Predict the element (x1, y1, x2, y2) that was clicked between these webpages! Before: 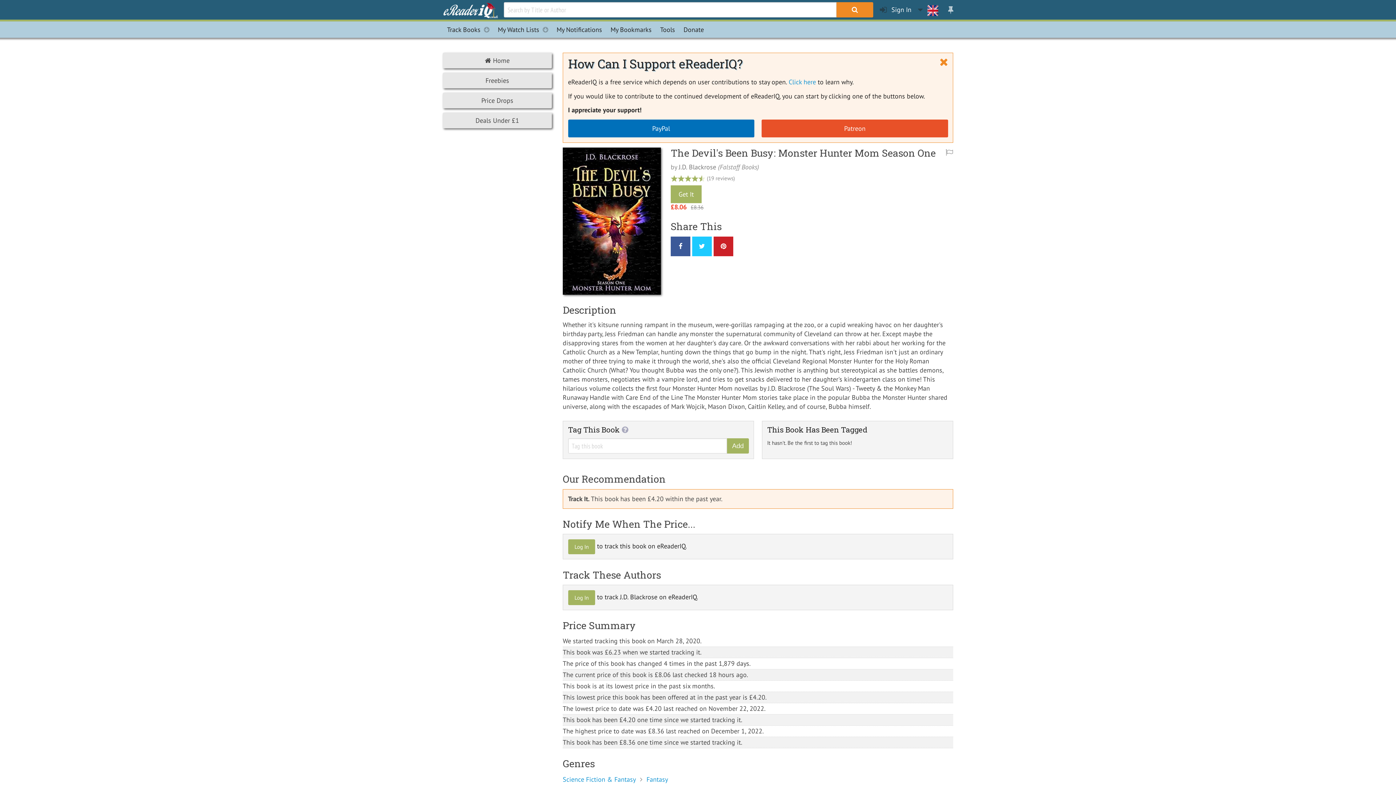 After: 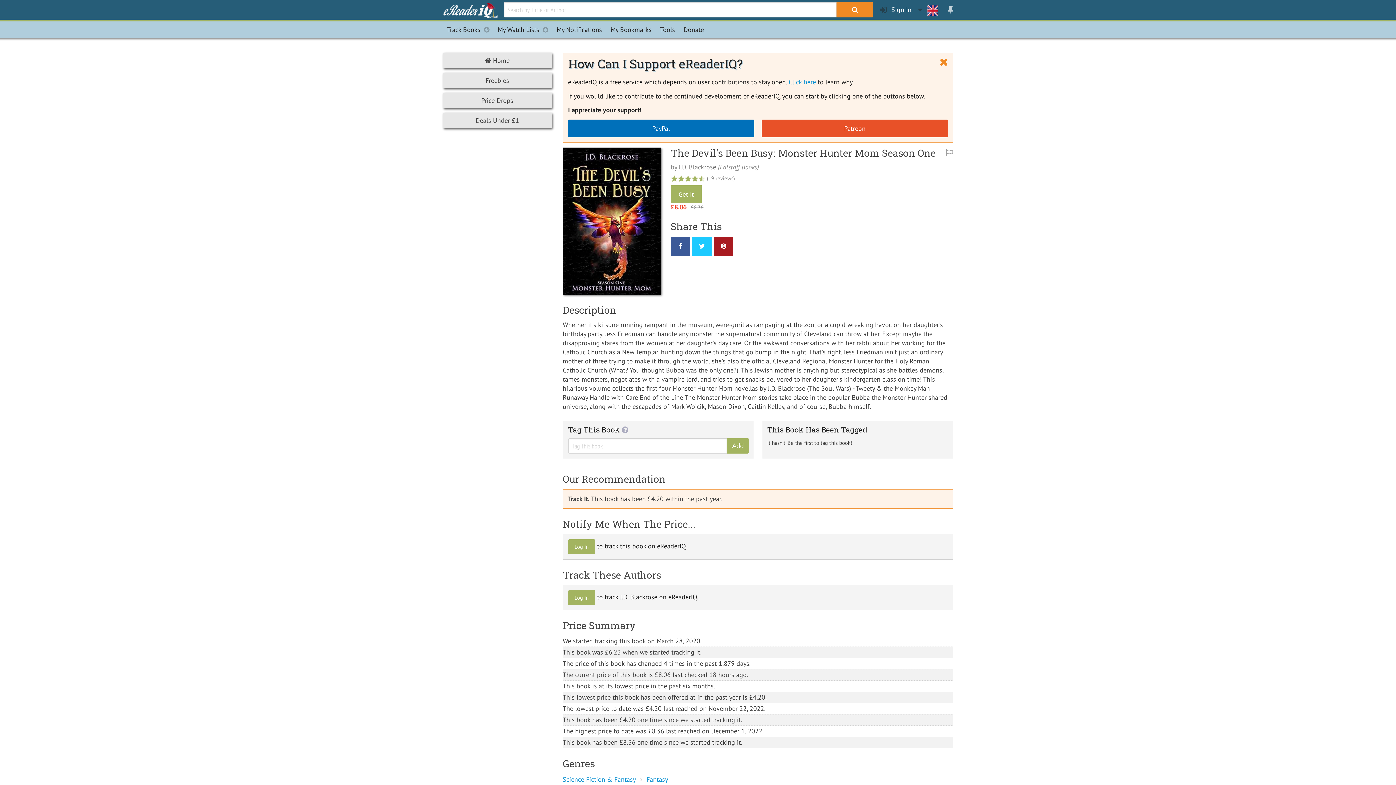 Action: bbox: (713, 236, 733, 256)